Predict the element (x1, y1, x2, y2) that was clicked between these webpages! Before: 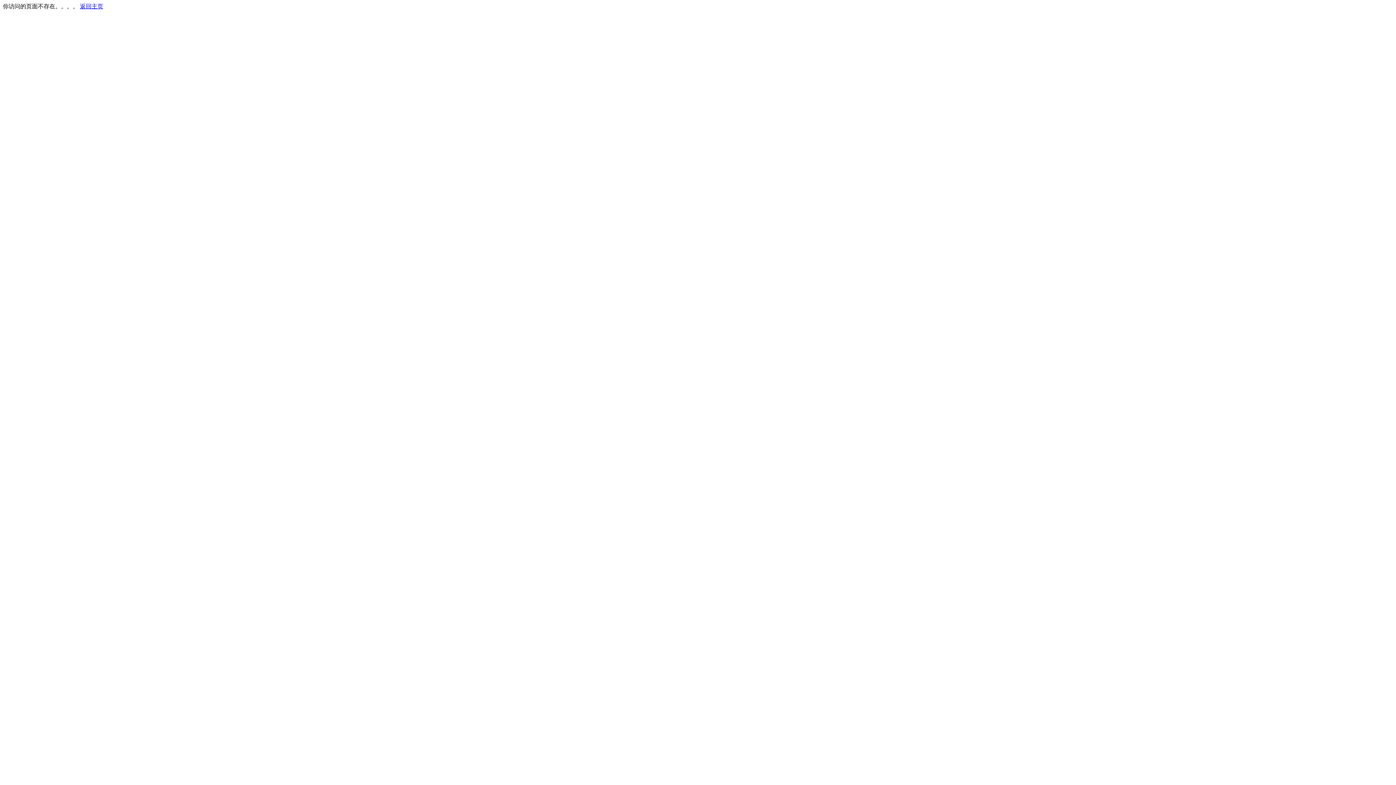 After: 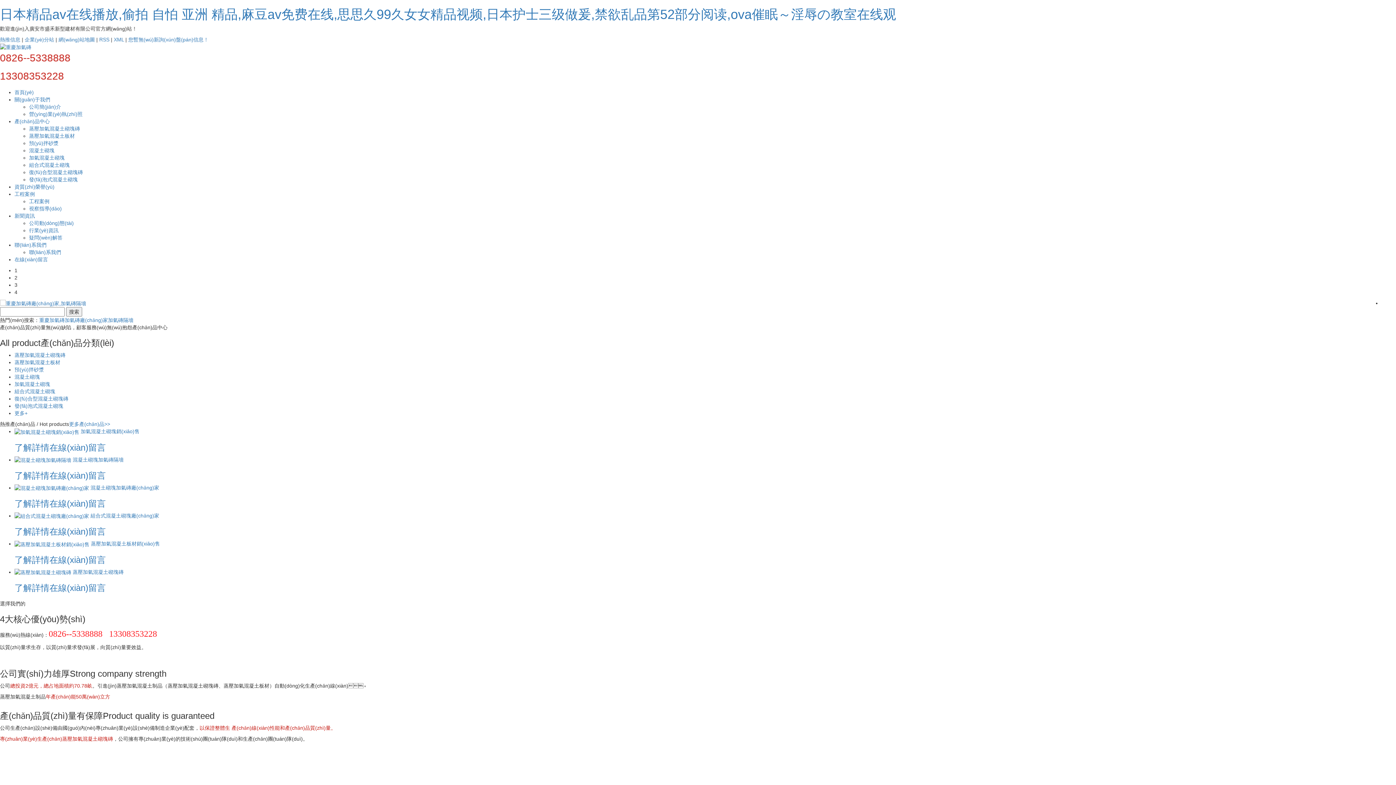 Action: label: 返回主页 bbox: (80, 3, 103, 9)